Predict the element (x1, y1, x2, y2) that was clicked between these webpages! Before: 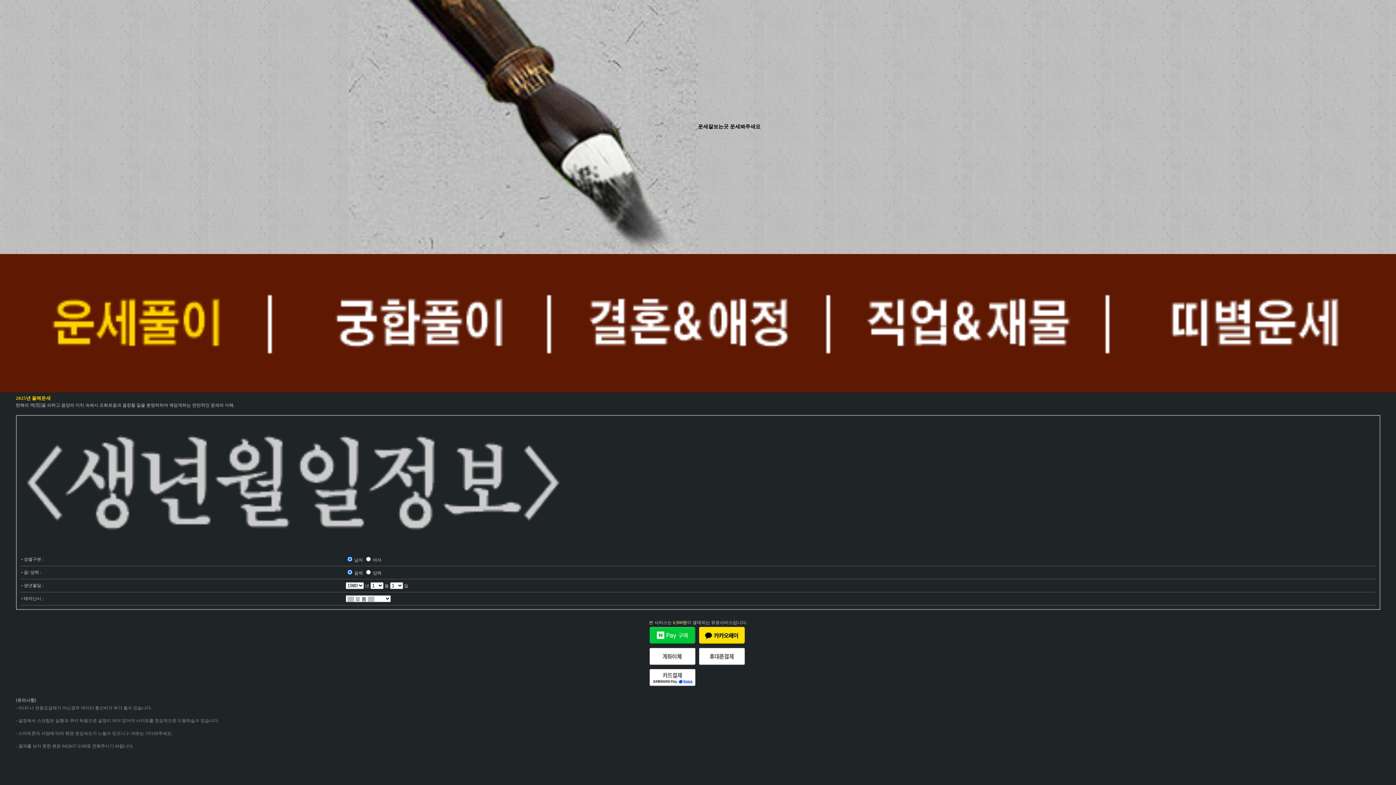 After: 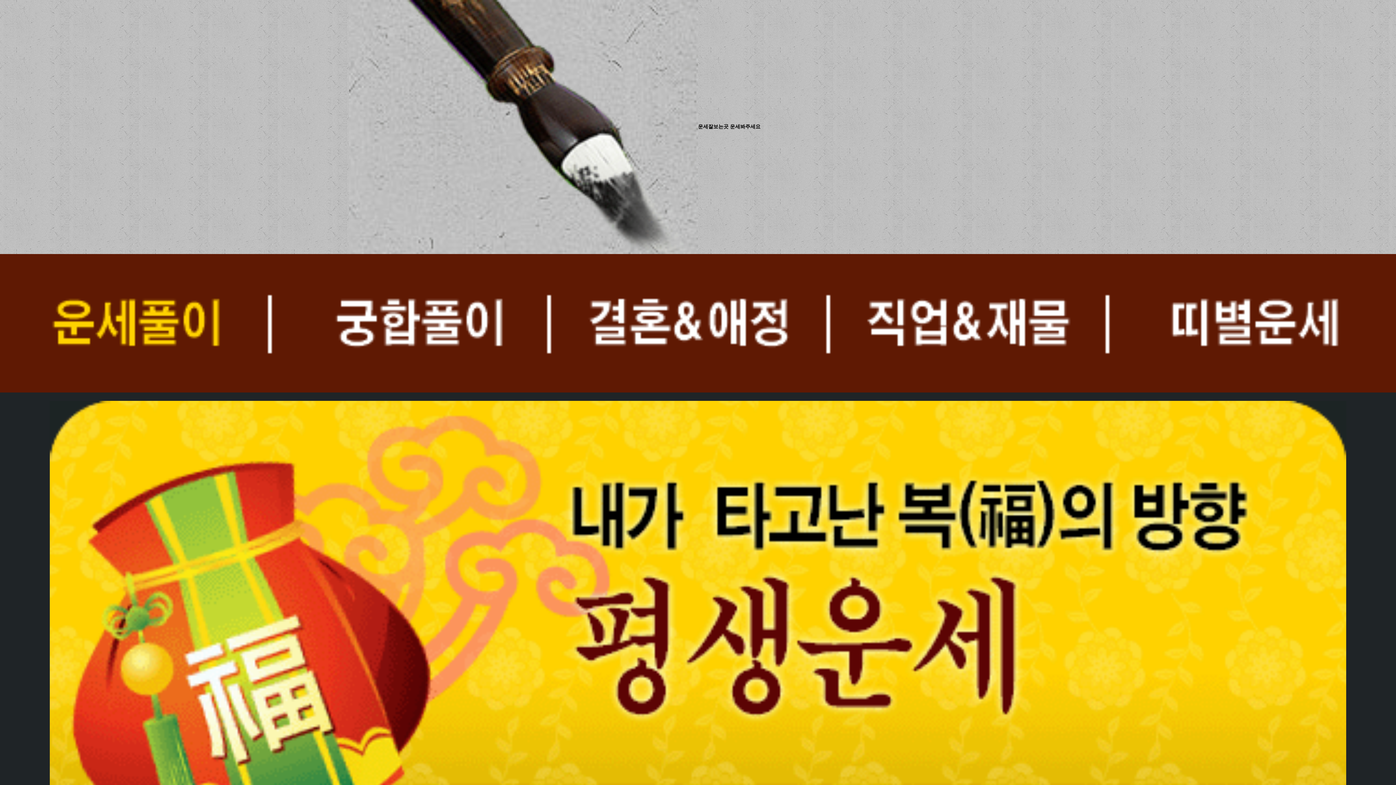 Action: bbox: (0, 387, 279, 393)